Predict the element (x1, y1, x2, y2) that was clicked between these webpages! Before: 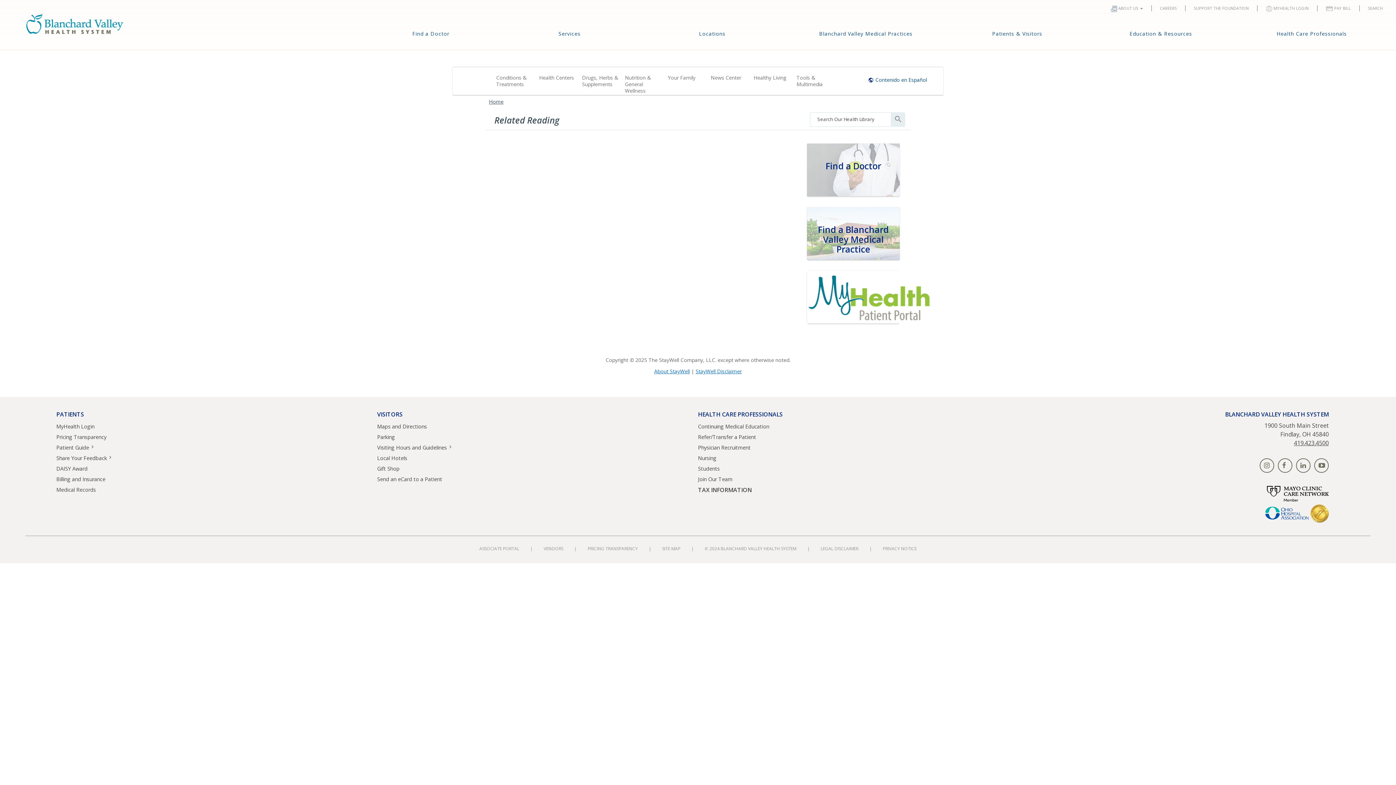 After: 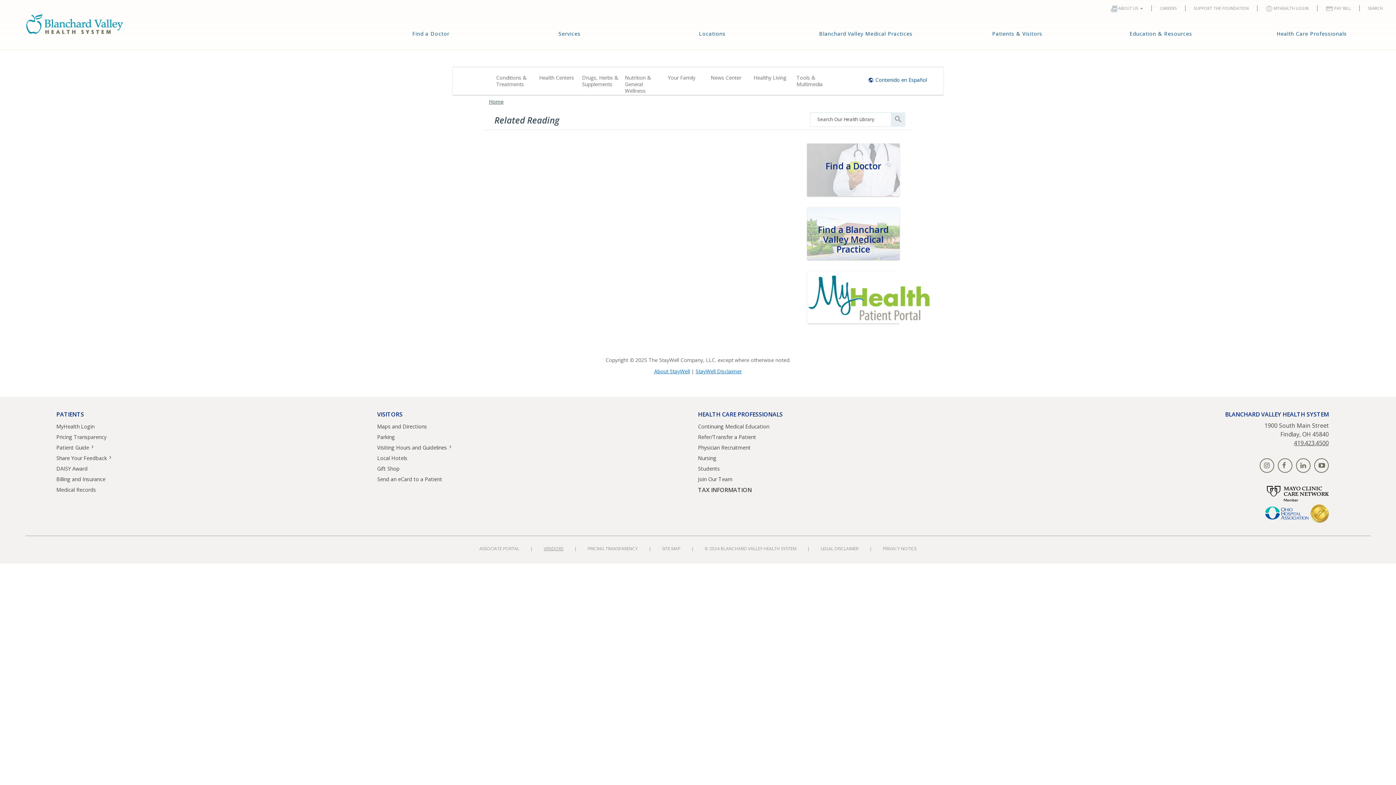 Action: label: VENDORS bbox: (543, 545, 563, 552)